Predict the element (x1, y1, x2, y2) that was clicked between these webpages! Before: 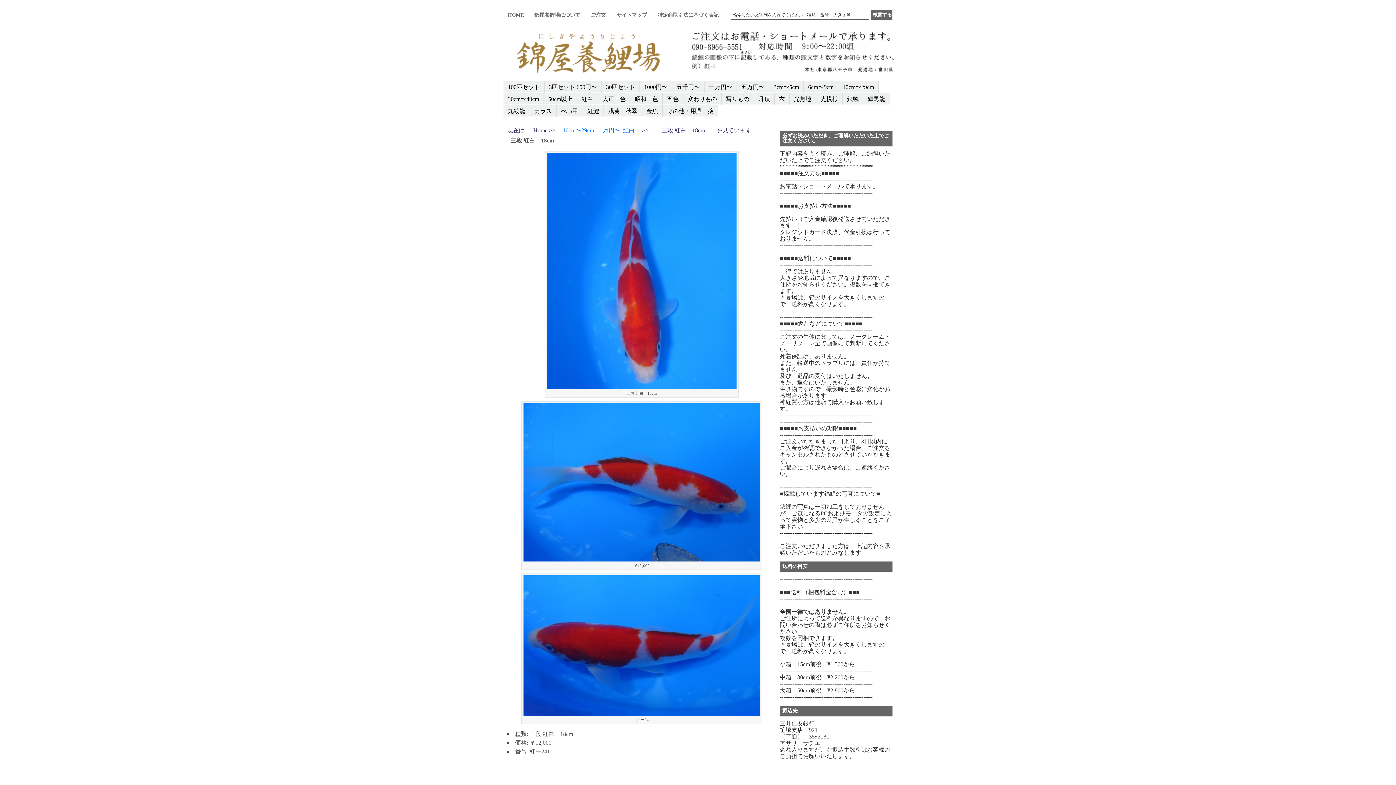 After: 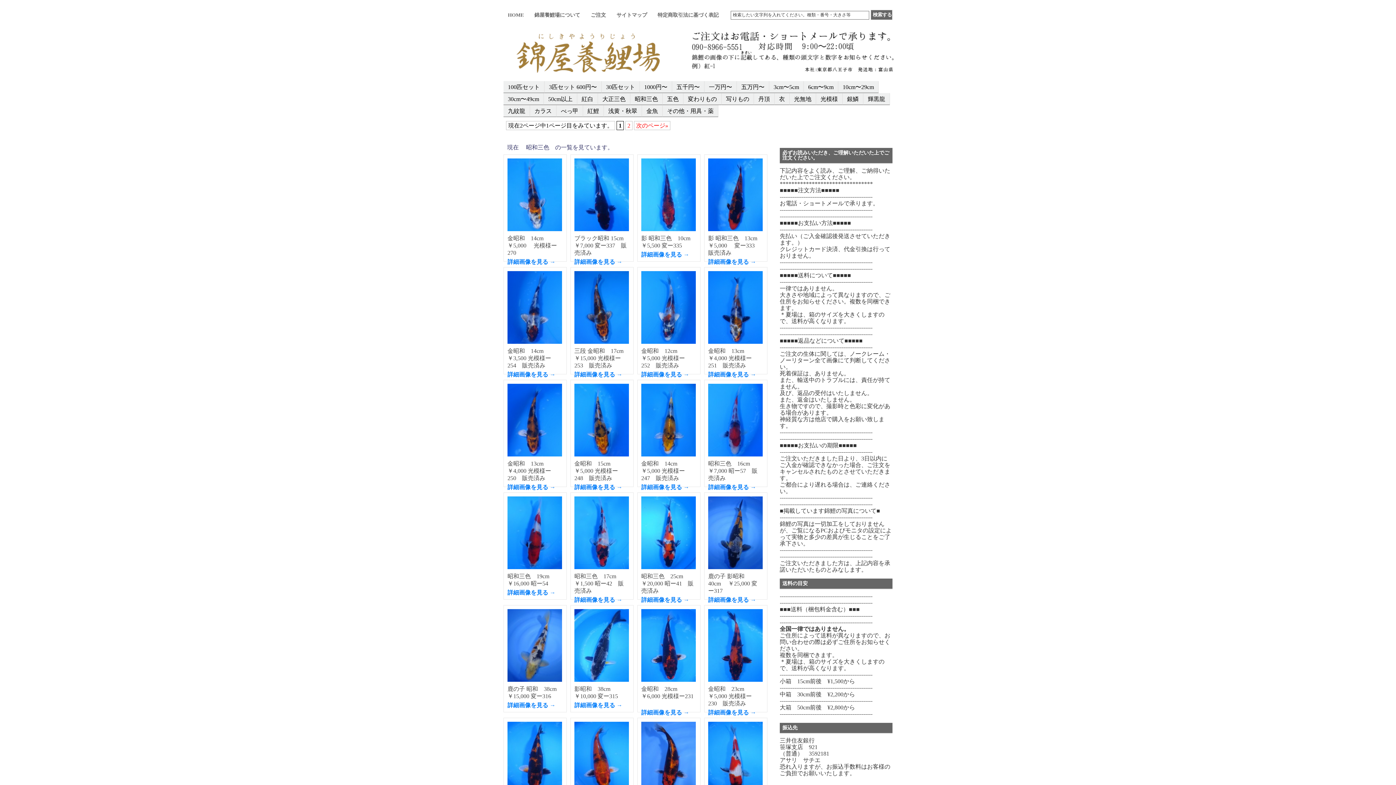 Action: label: 昭和三色 bbox: (630, 93, 662, 104)